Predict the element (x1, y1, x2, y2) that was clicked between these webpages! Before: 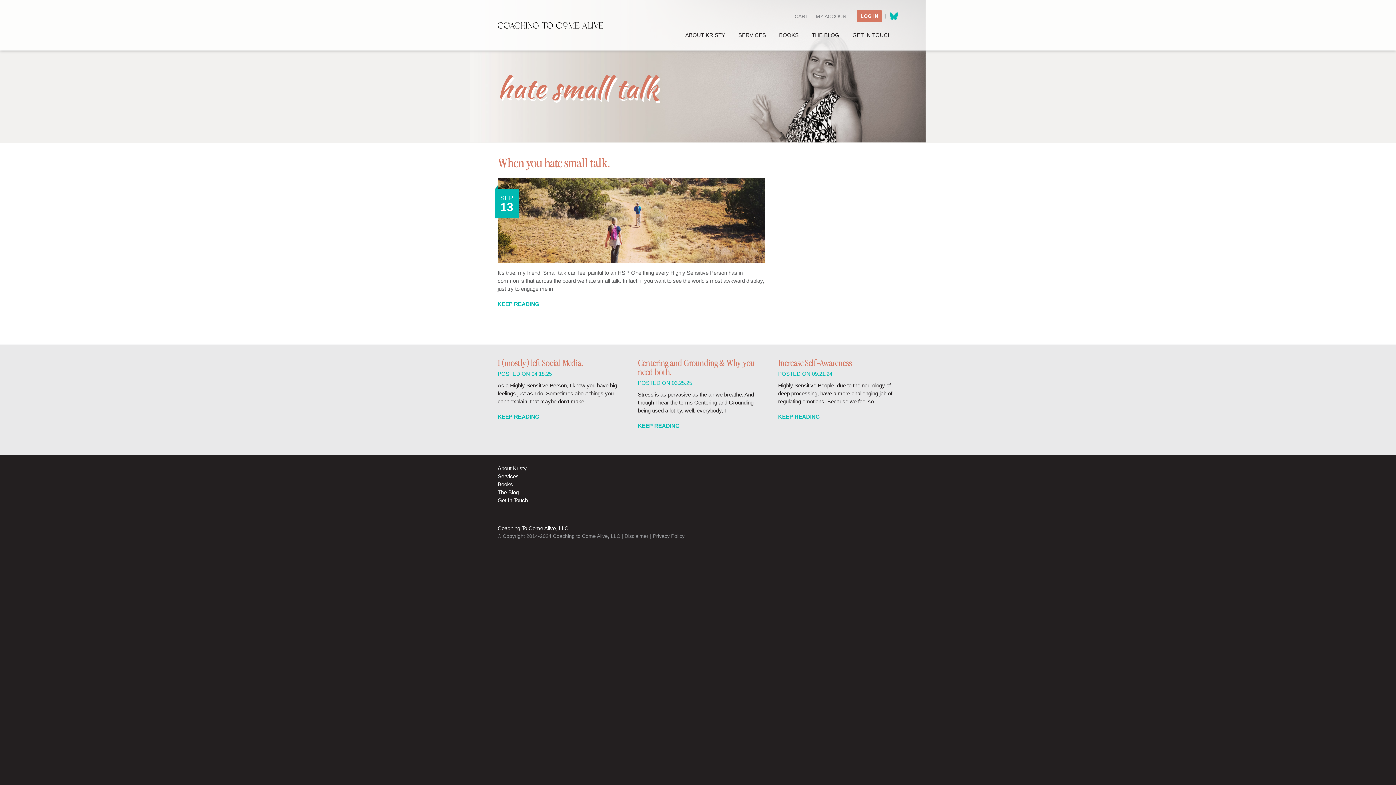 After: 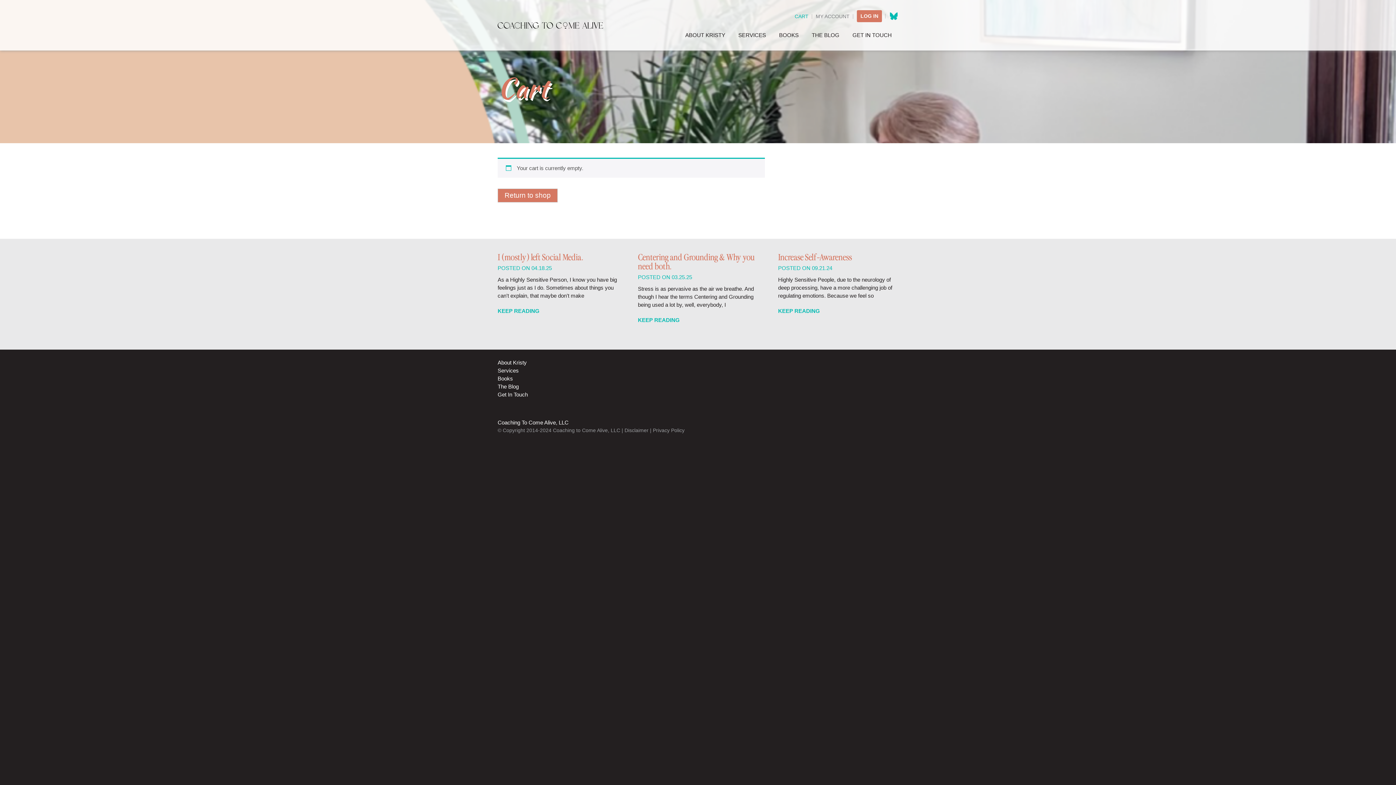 Action: label: CART bbox: (791, 10, 812, 21)